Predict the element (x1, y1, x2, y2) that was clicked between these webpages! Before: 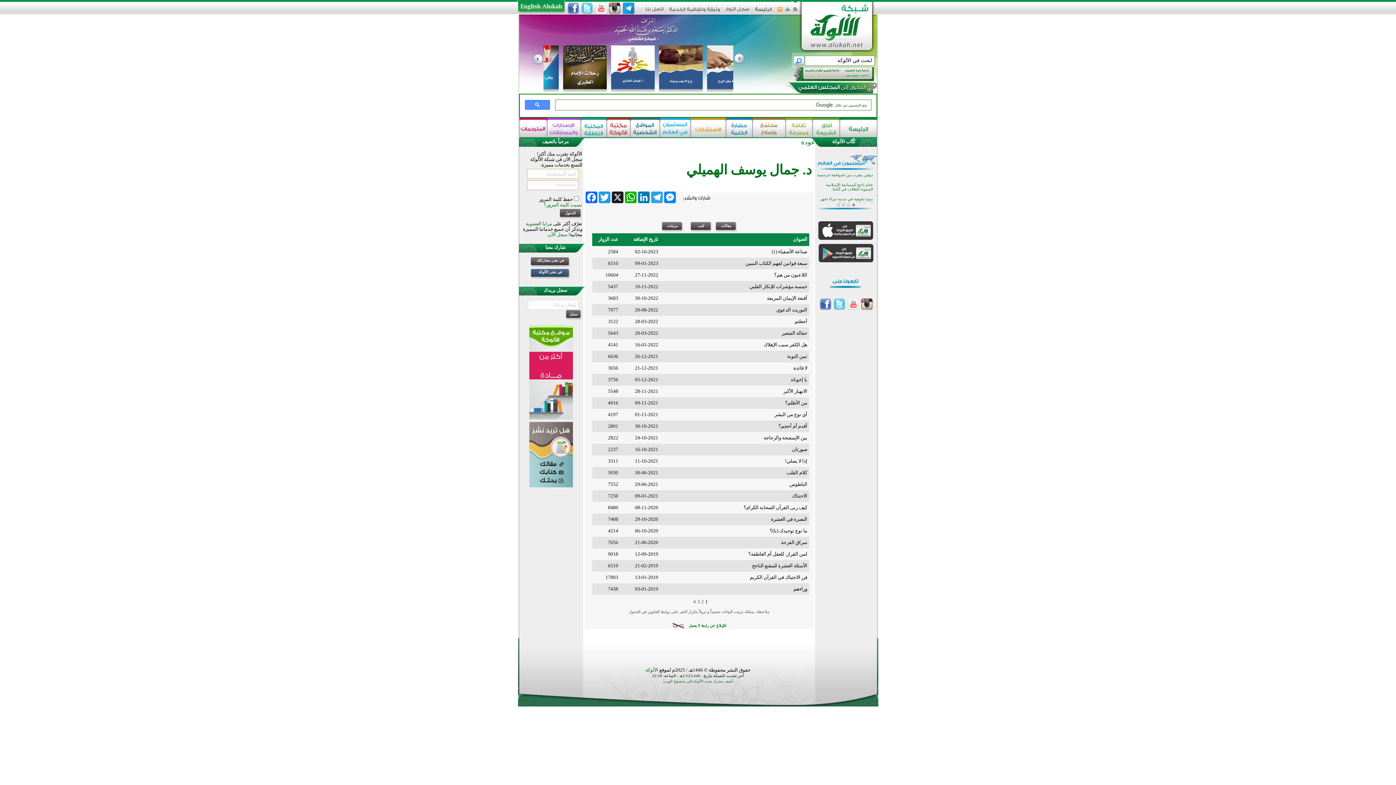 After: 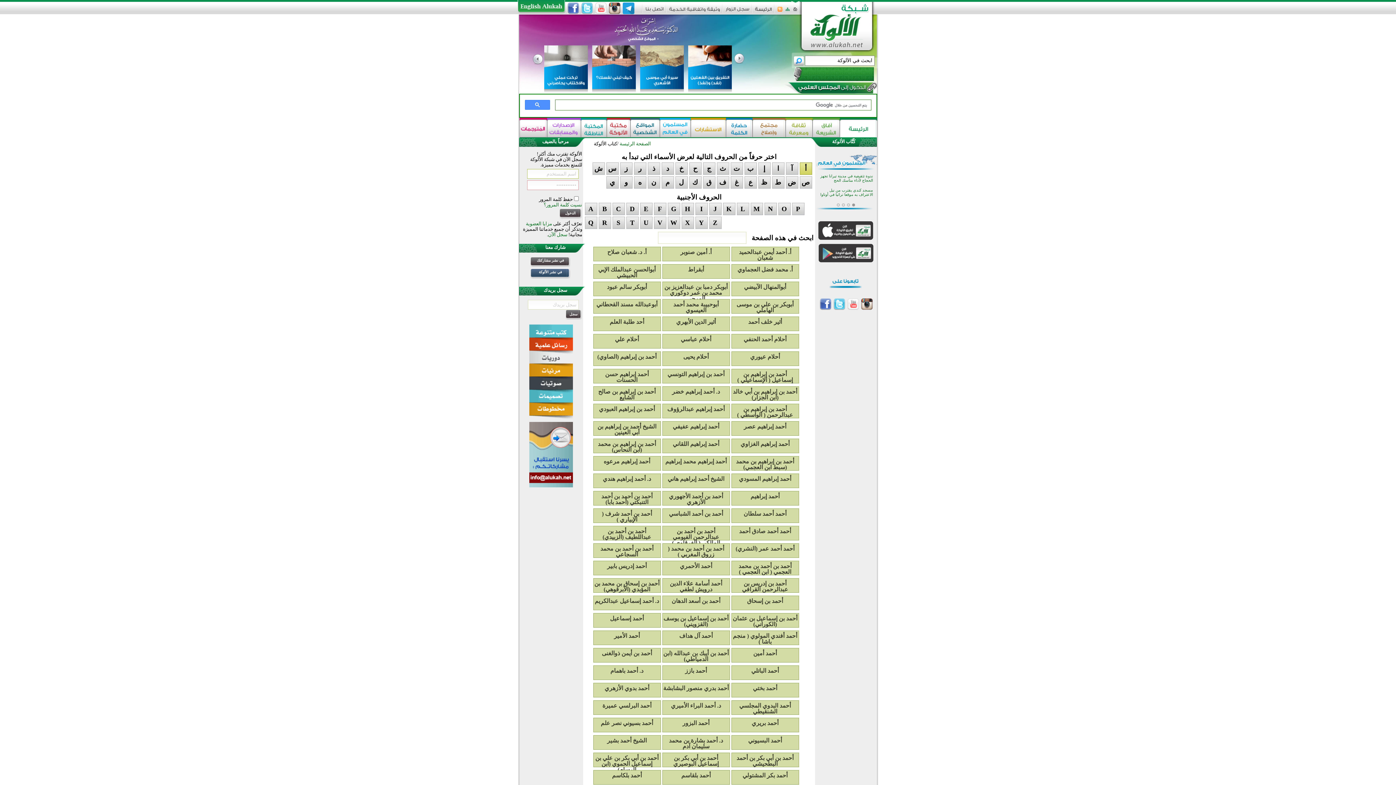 Action: bbox: (832, 138, 855, 144) label: كُتَّاب الألوكة